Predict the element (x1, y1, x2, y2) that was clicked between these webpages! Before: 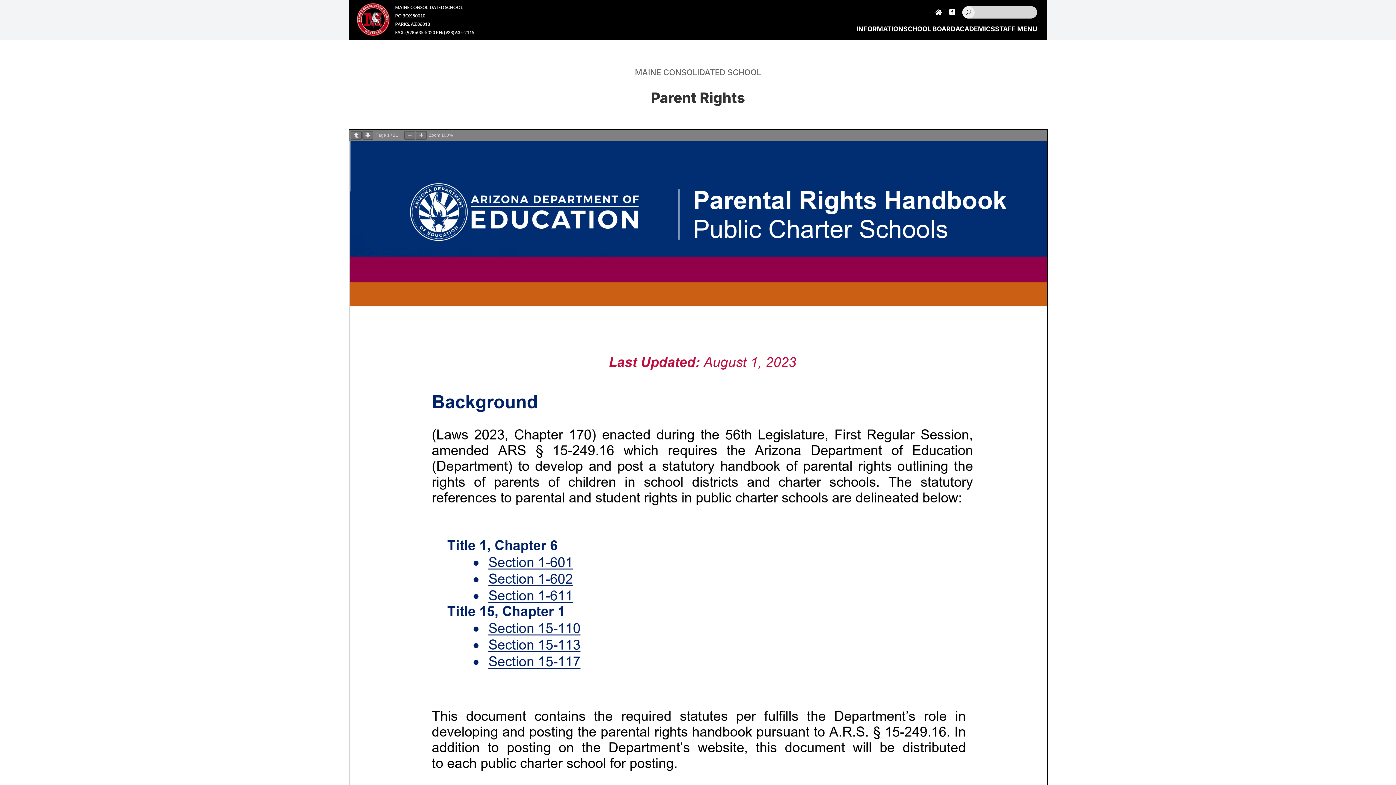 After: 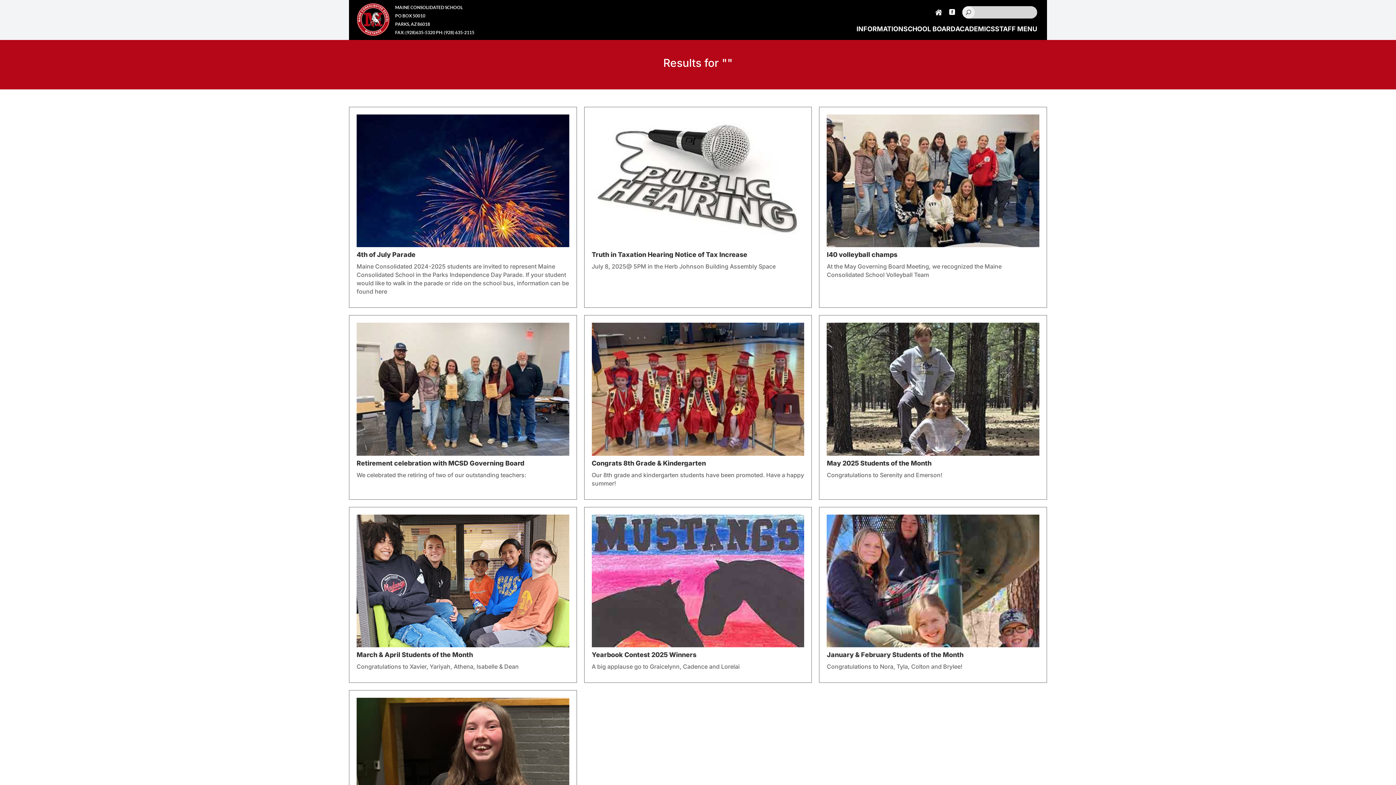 Action: bbox: (962, 6, 974, 18) label: U